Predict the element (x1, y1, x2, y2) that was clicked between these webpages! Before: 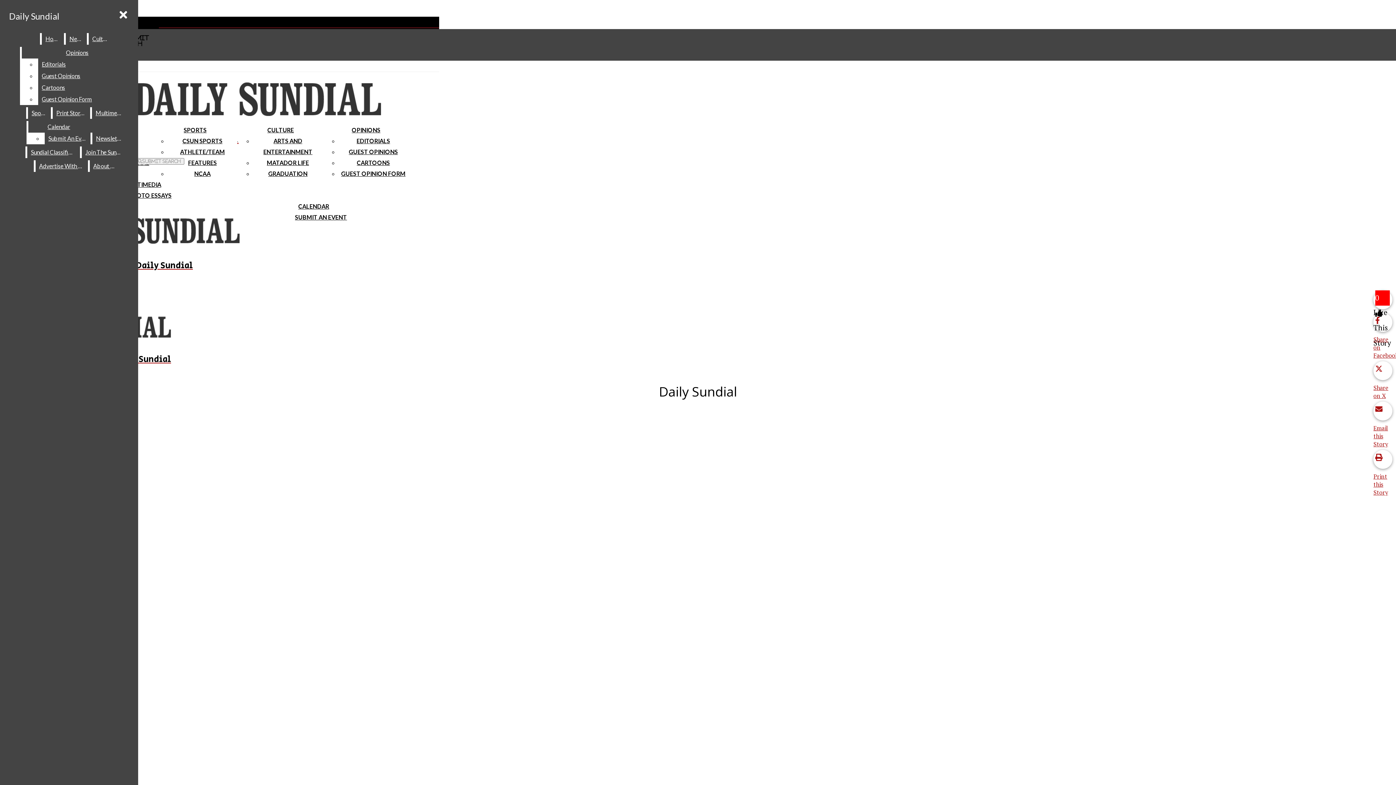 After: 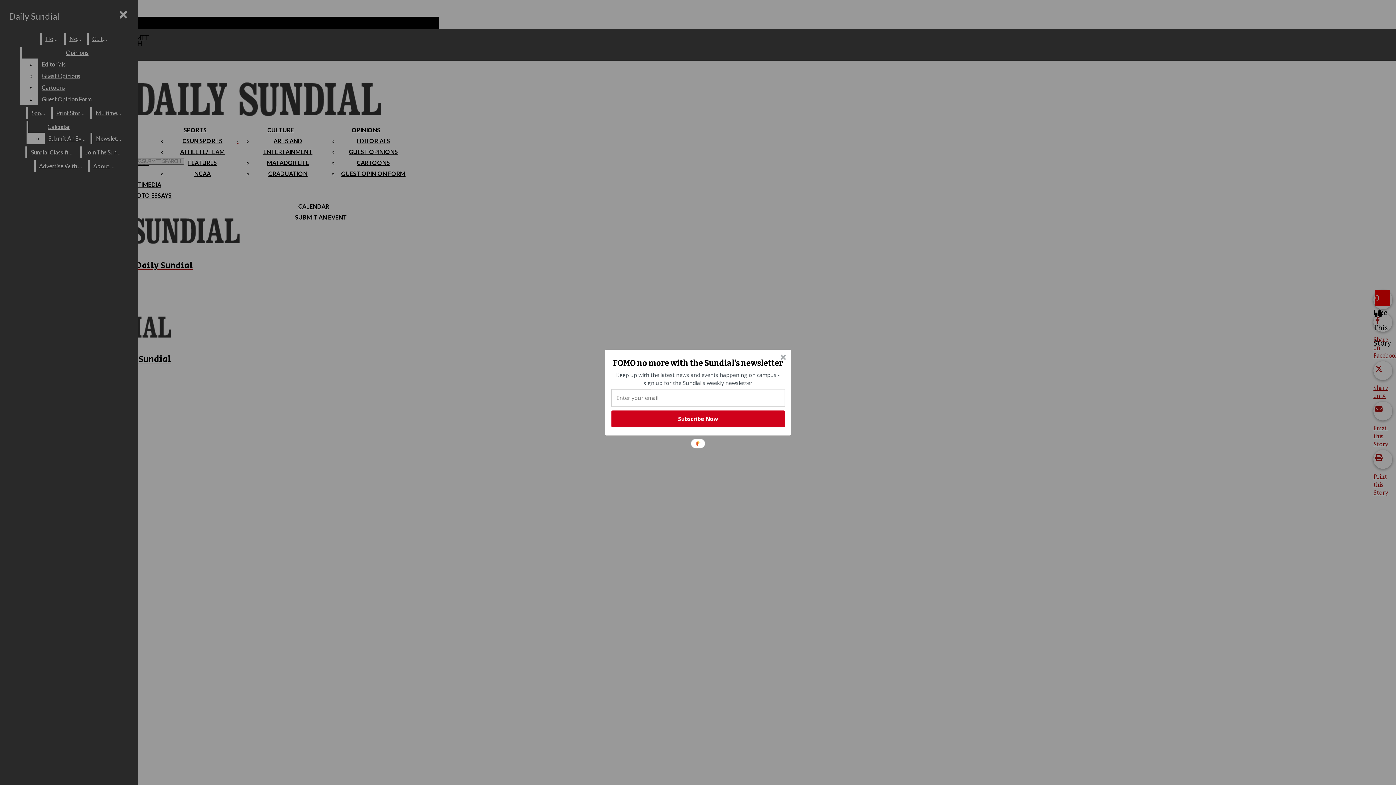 Action: label: Guest Opinions bbox: (38, 70, 132, 81)